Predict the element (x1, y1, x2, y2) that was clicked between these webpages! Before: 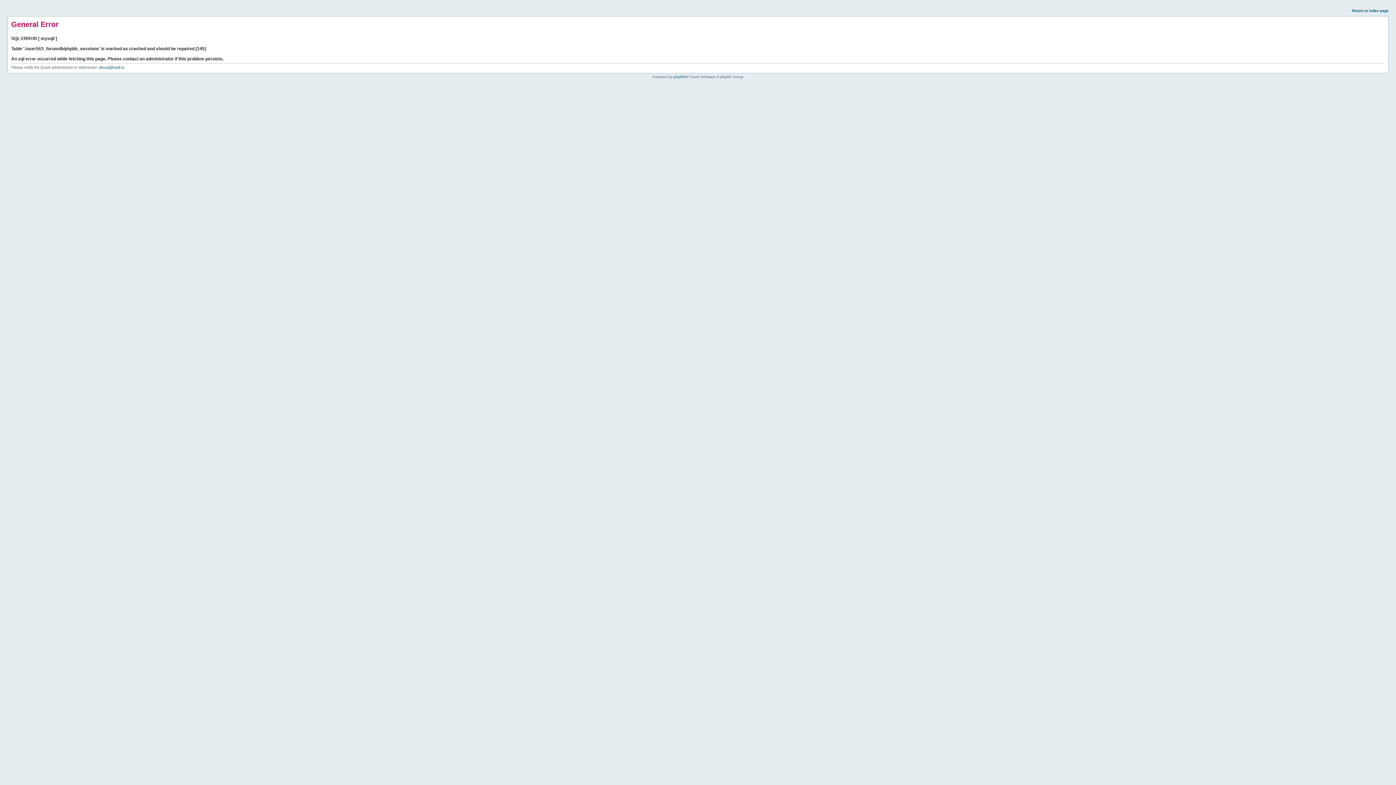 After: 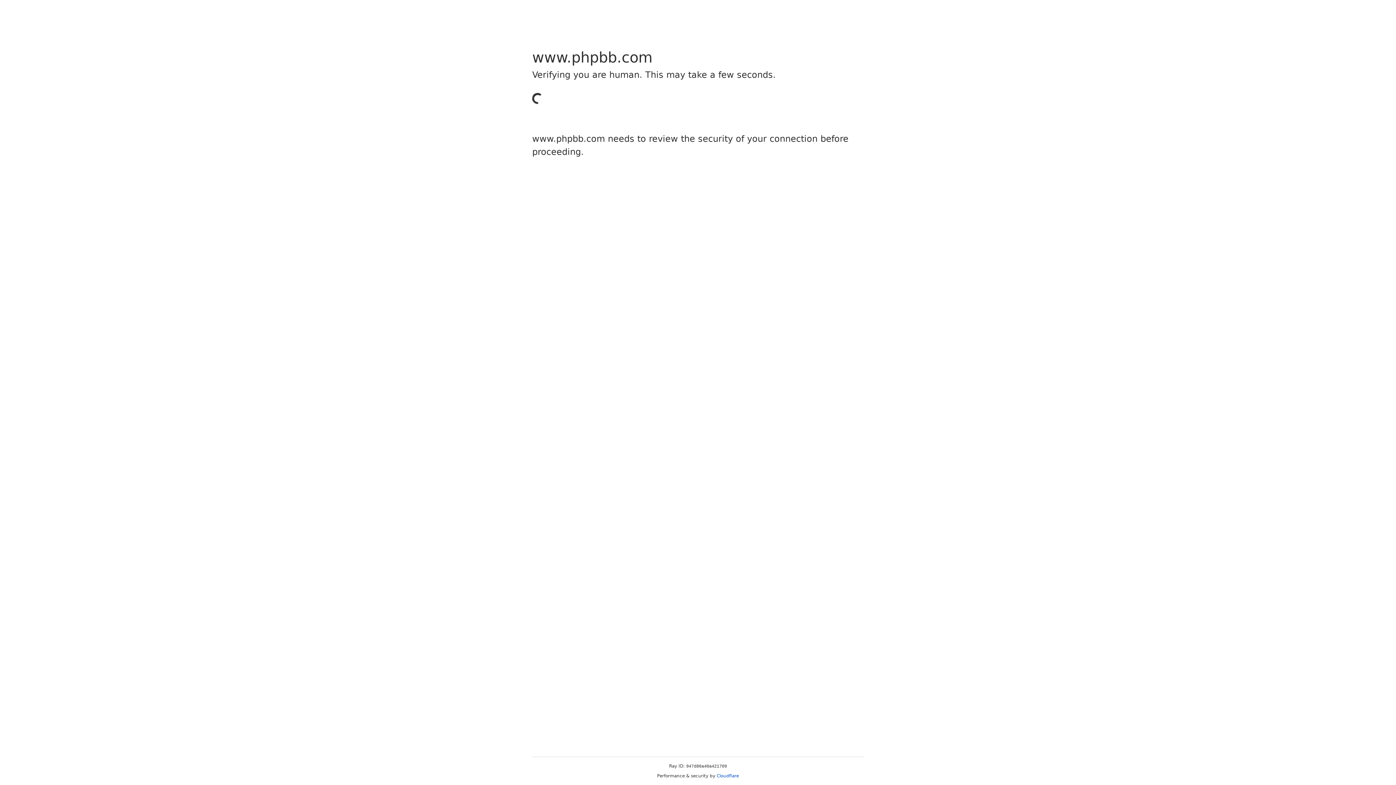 Action: bbox: (673, 74, 685, 78) label: phpBB